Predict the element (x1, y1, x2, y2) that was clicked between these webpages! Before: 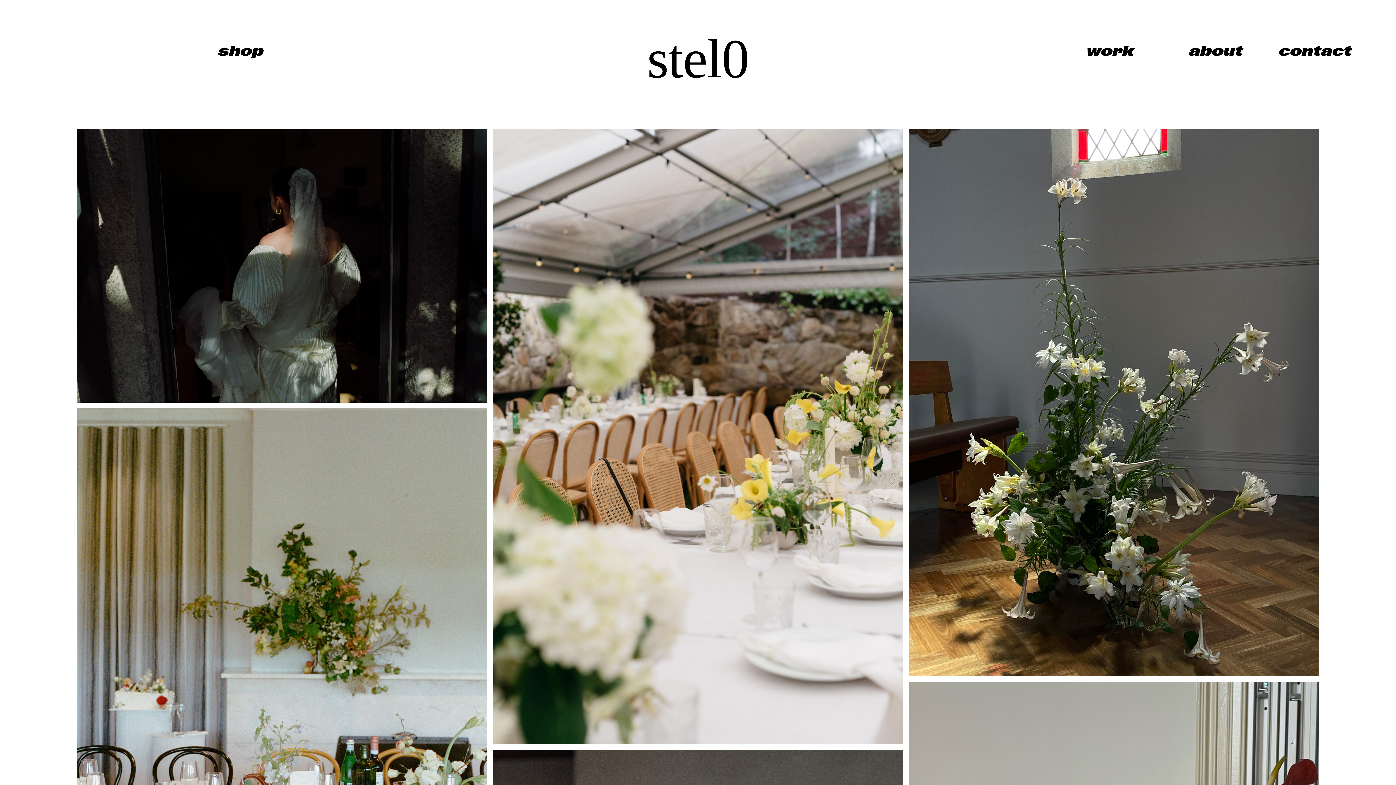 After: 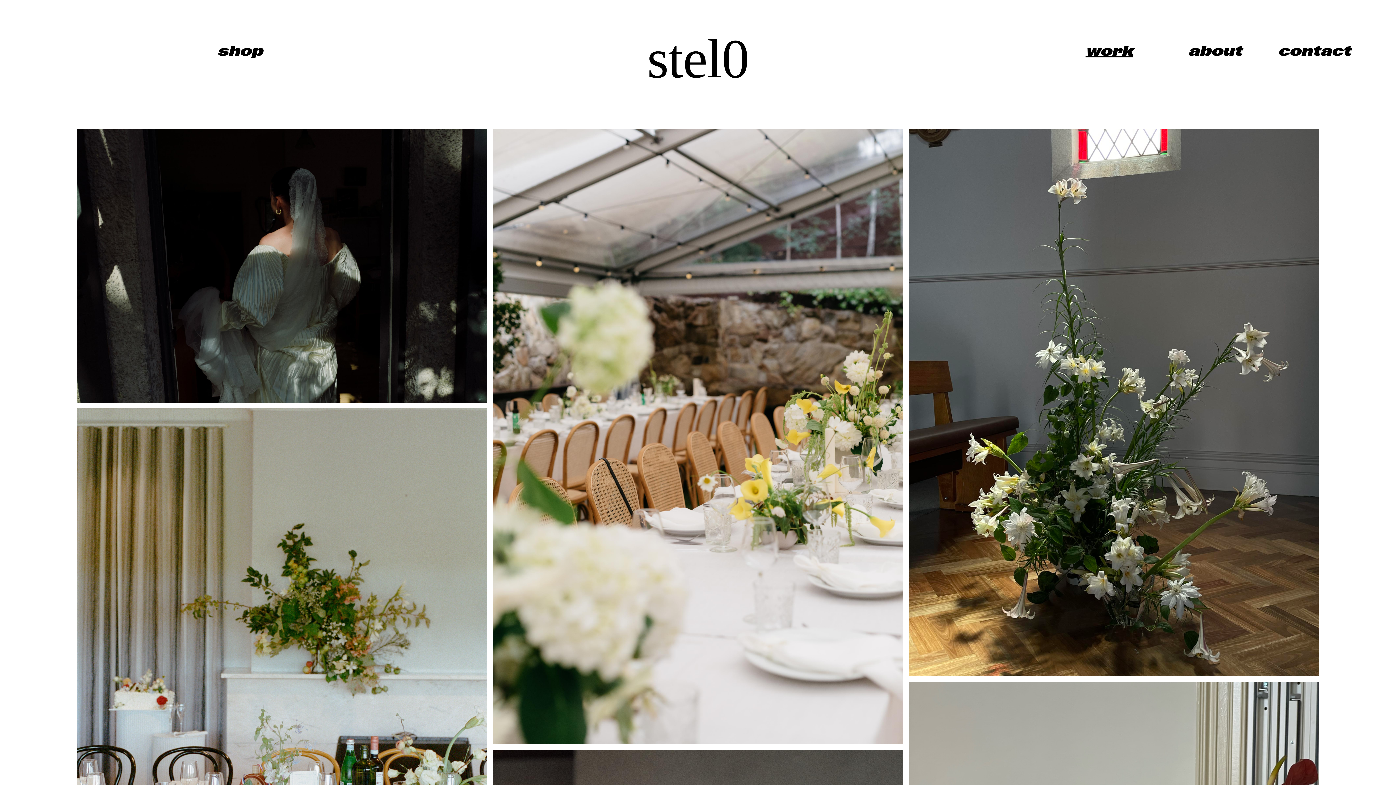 Action: label: work bbox: (1085, 43, 1133, 59)